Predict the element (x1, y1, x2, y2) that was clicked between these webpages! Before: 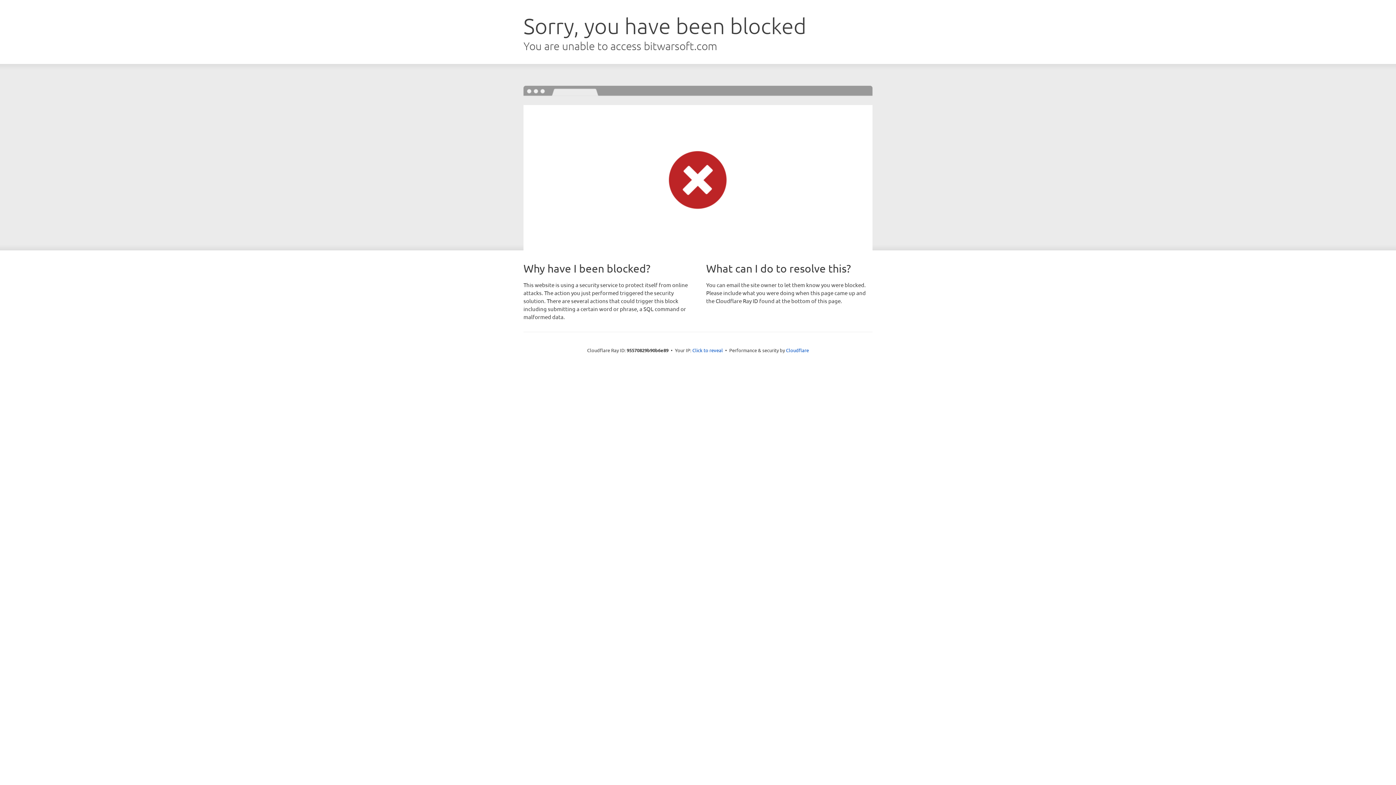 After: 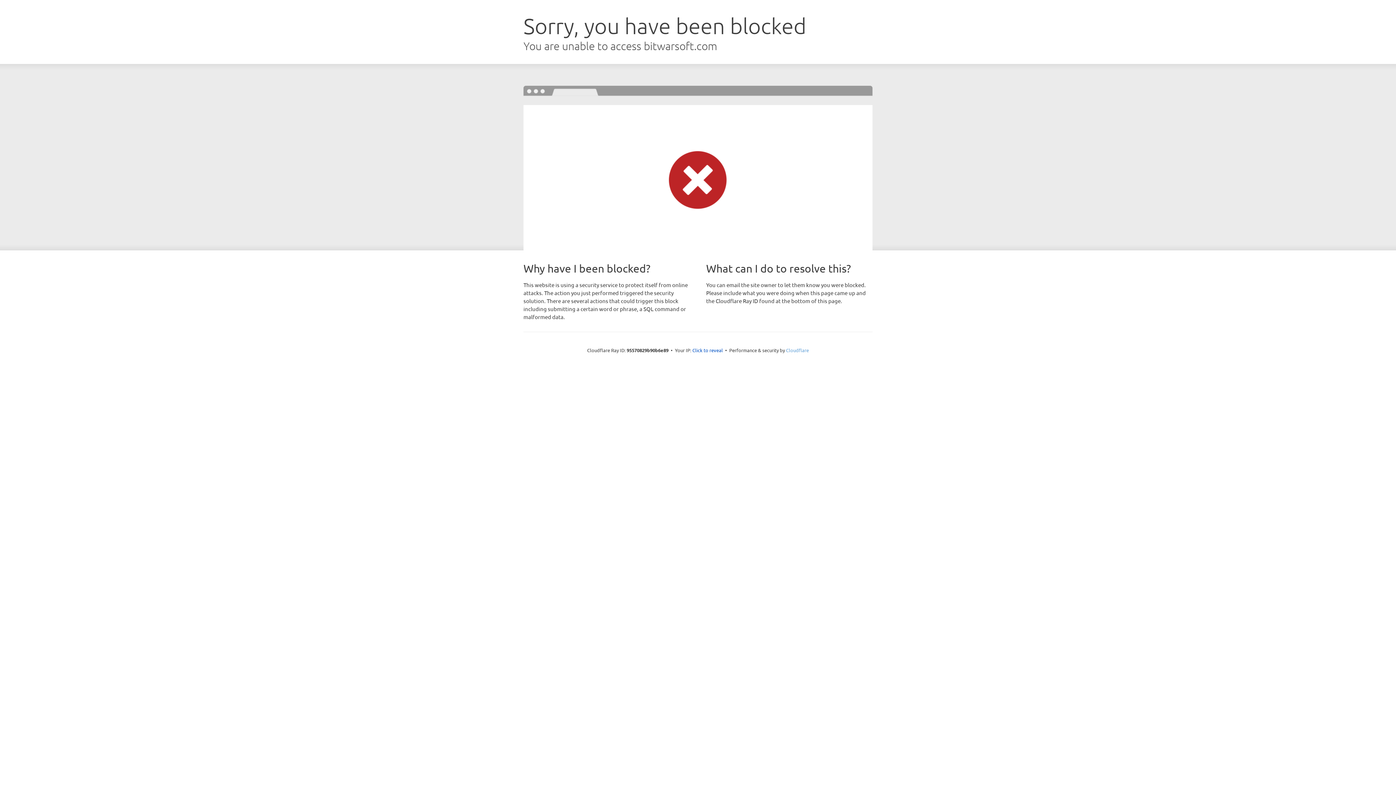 Action: label: Cloudflare bbox: (786, 347, 809, 353)